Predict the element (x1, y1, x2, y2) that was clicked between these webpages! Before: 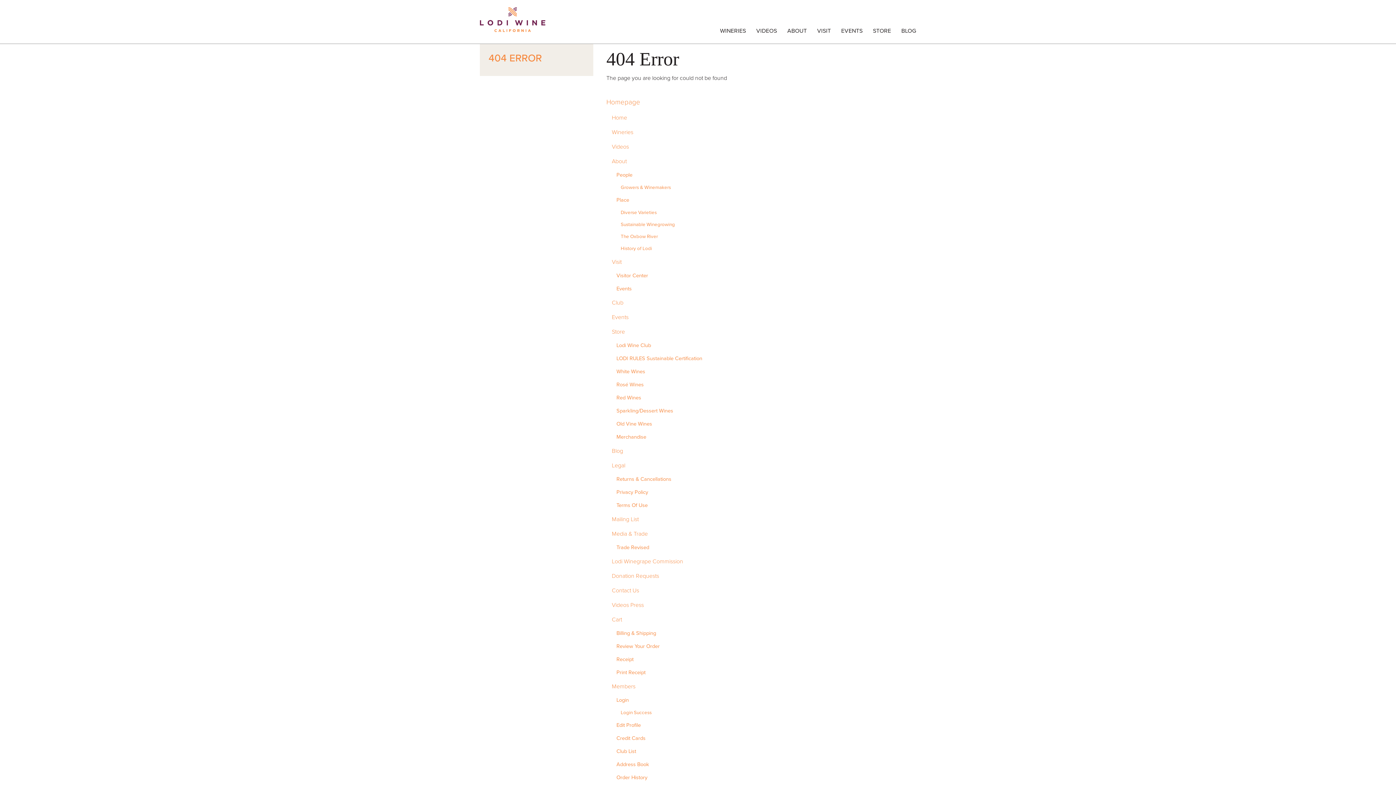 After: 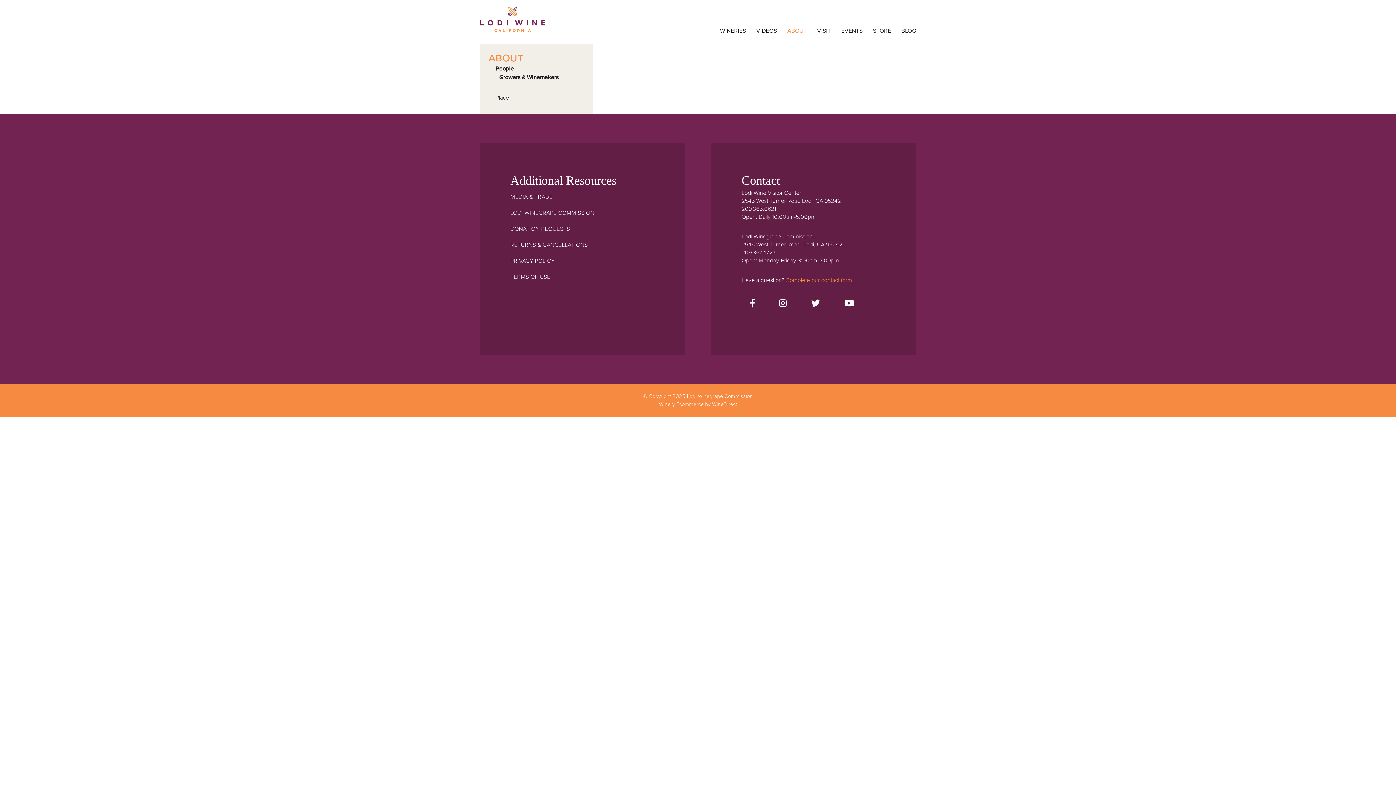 Action: label: Growers & Winemakers bbox: (620, 184, 671, 190)